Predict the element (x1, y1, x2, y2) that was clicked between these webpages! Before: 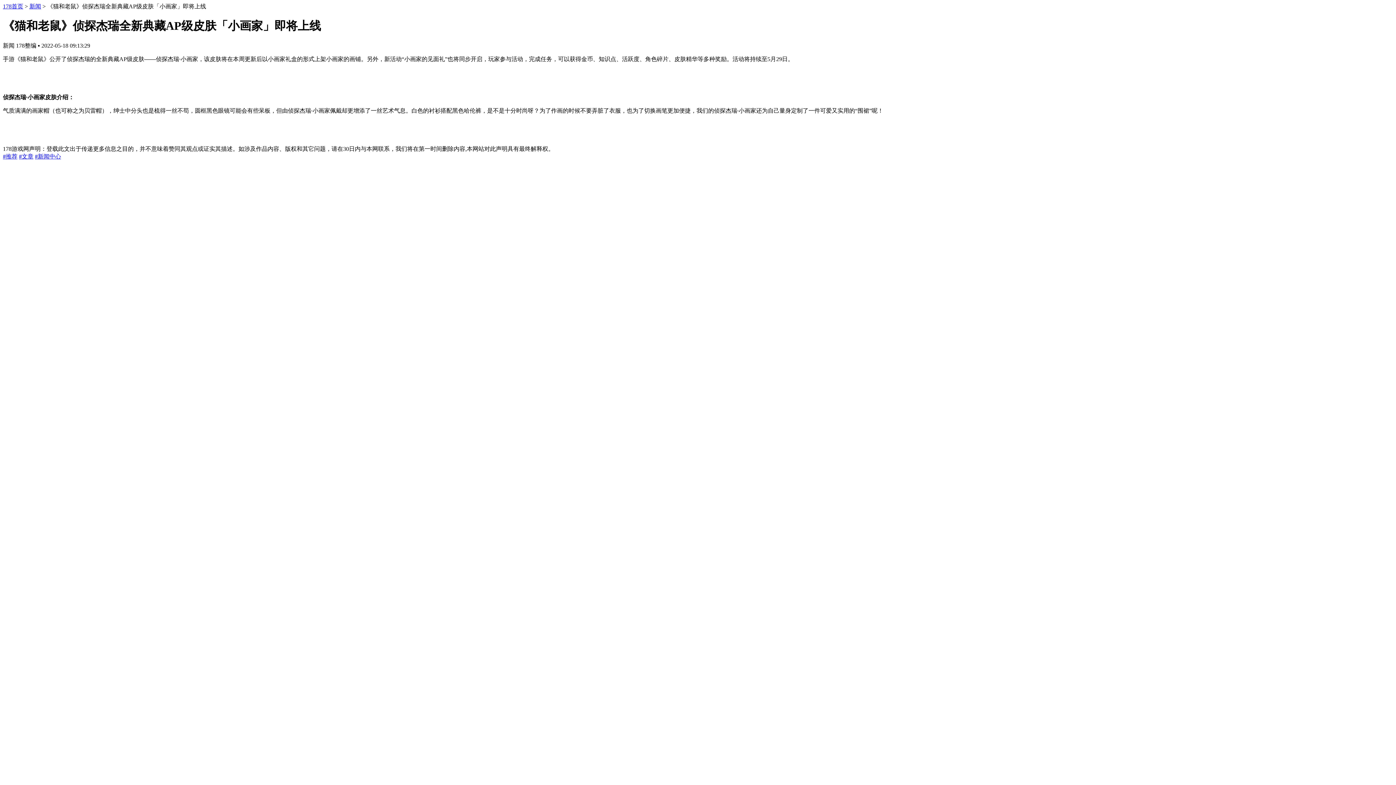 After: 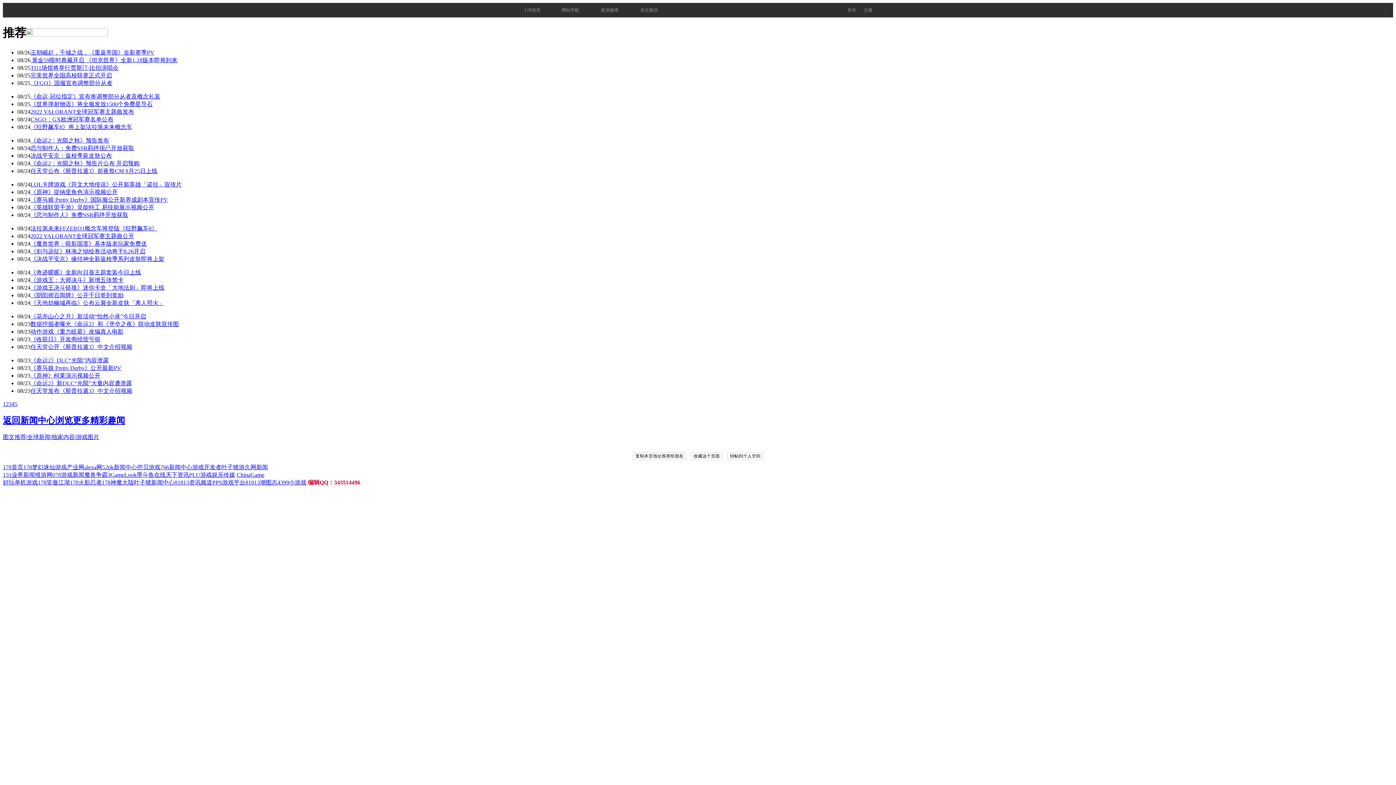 Action: label: #推荐 bbox: (2, 153, 17, 159)